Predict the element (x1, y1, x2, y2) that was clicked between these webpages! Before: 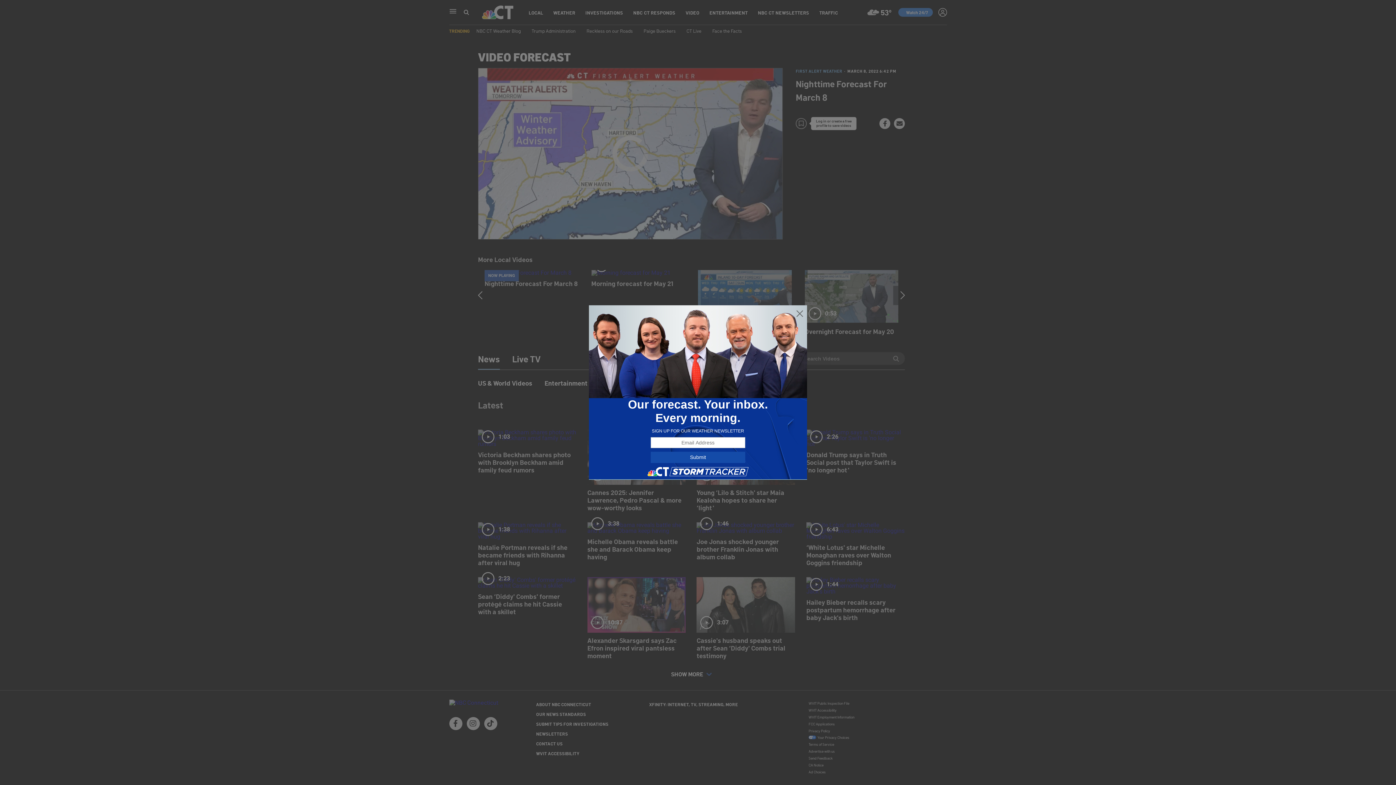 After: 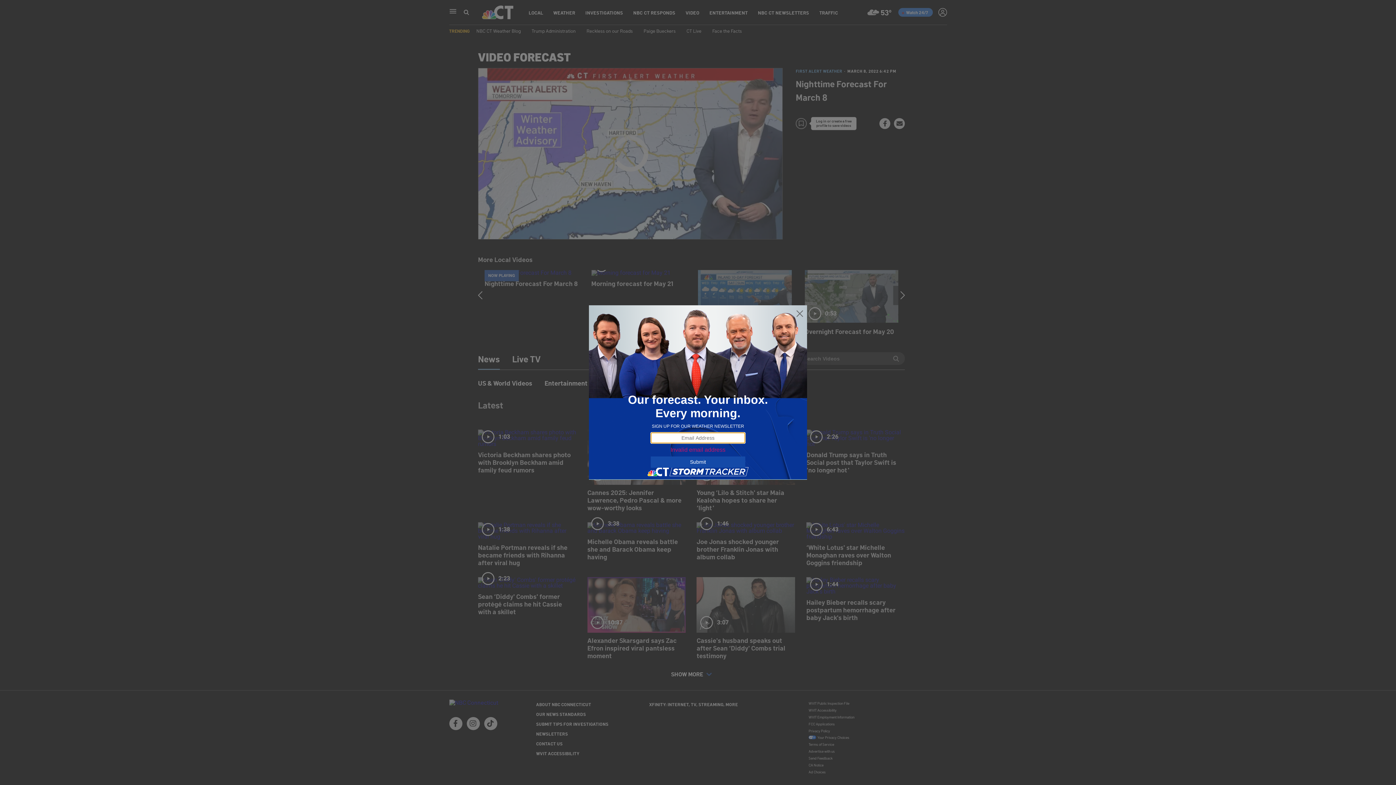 Action: bbox: (650, 451, 745, 463) label: Submit